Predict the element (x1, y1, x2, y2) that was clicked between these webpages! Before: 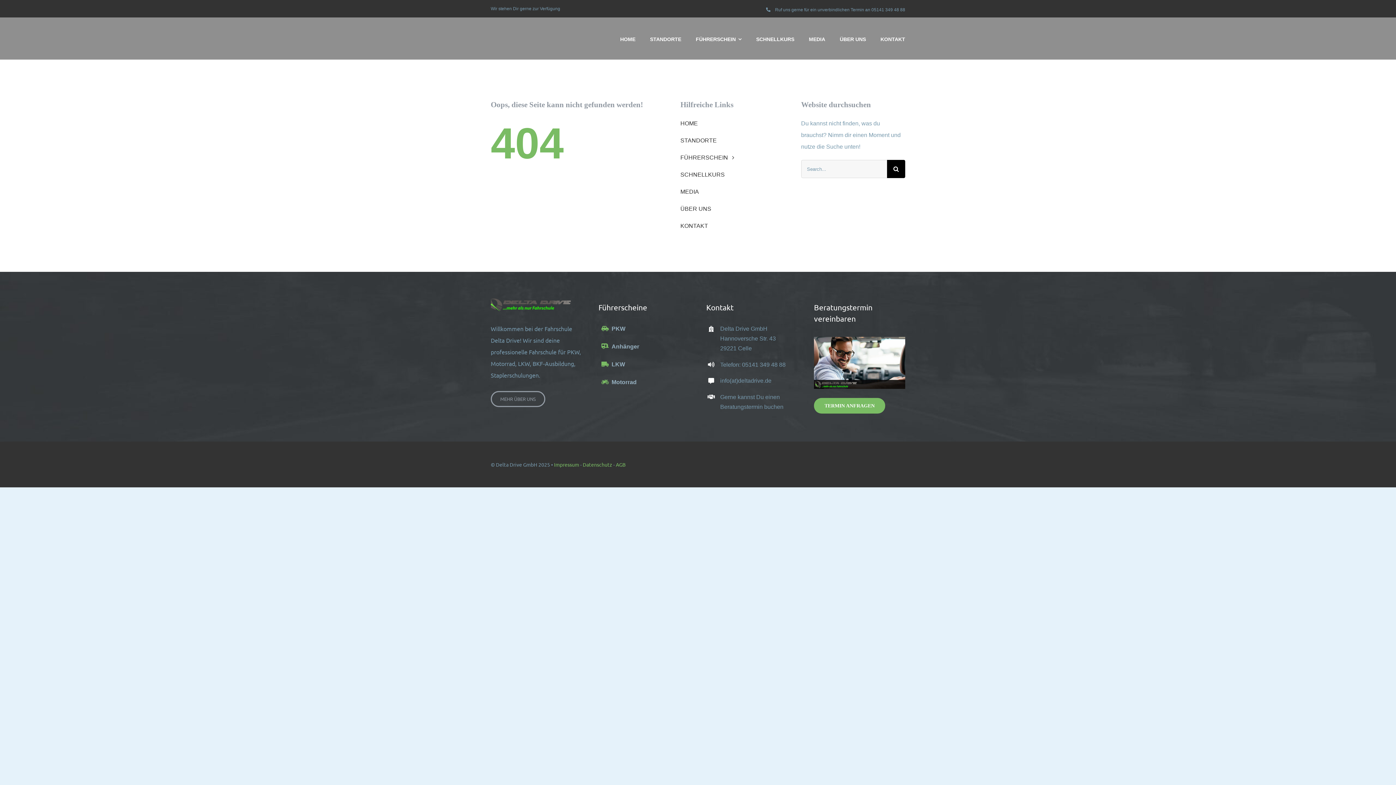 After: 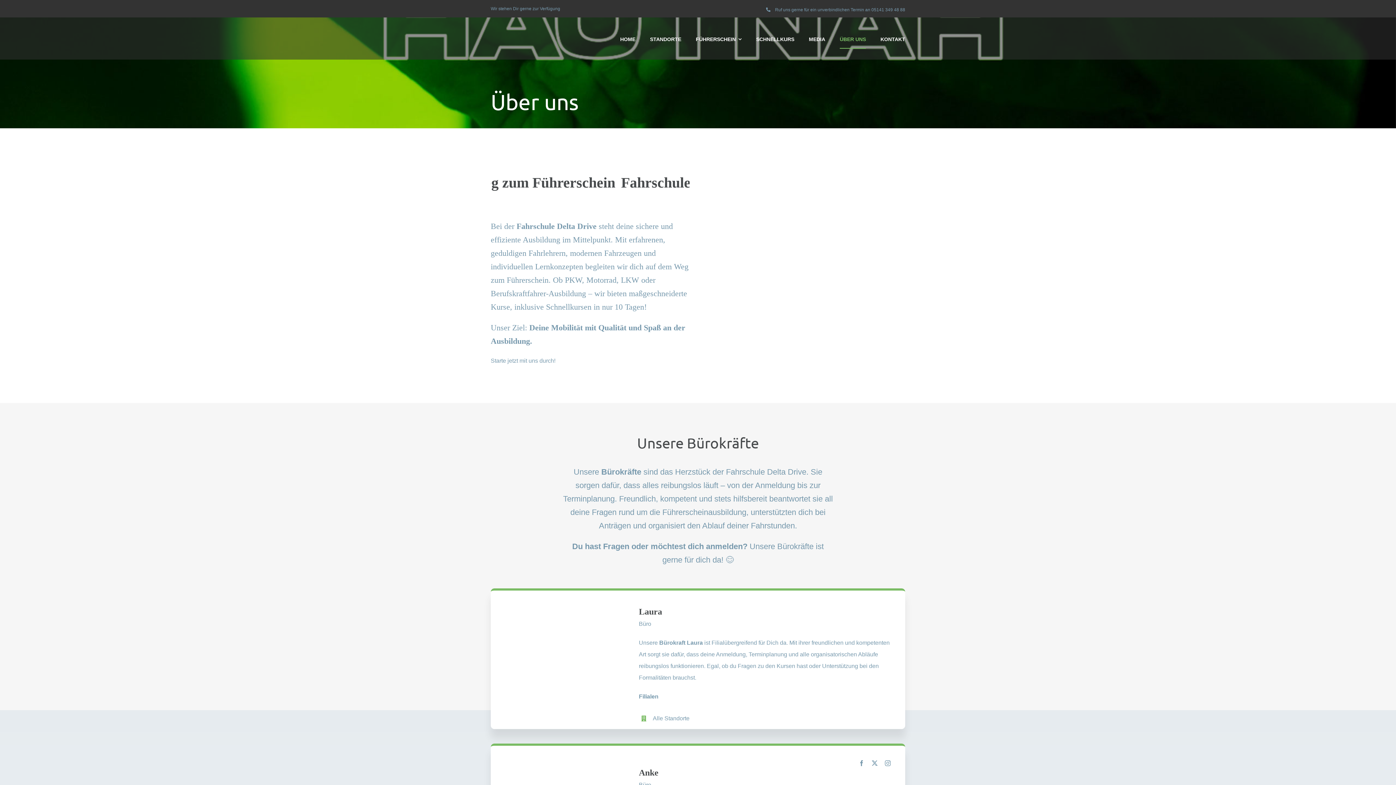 Action: label: MEHR ÜBER UNS bbox: (490, 391, 545, 407)